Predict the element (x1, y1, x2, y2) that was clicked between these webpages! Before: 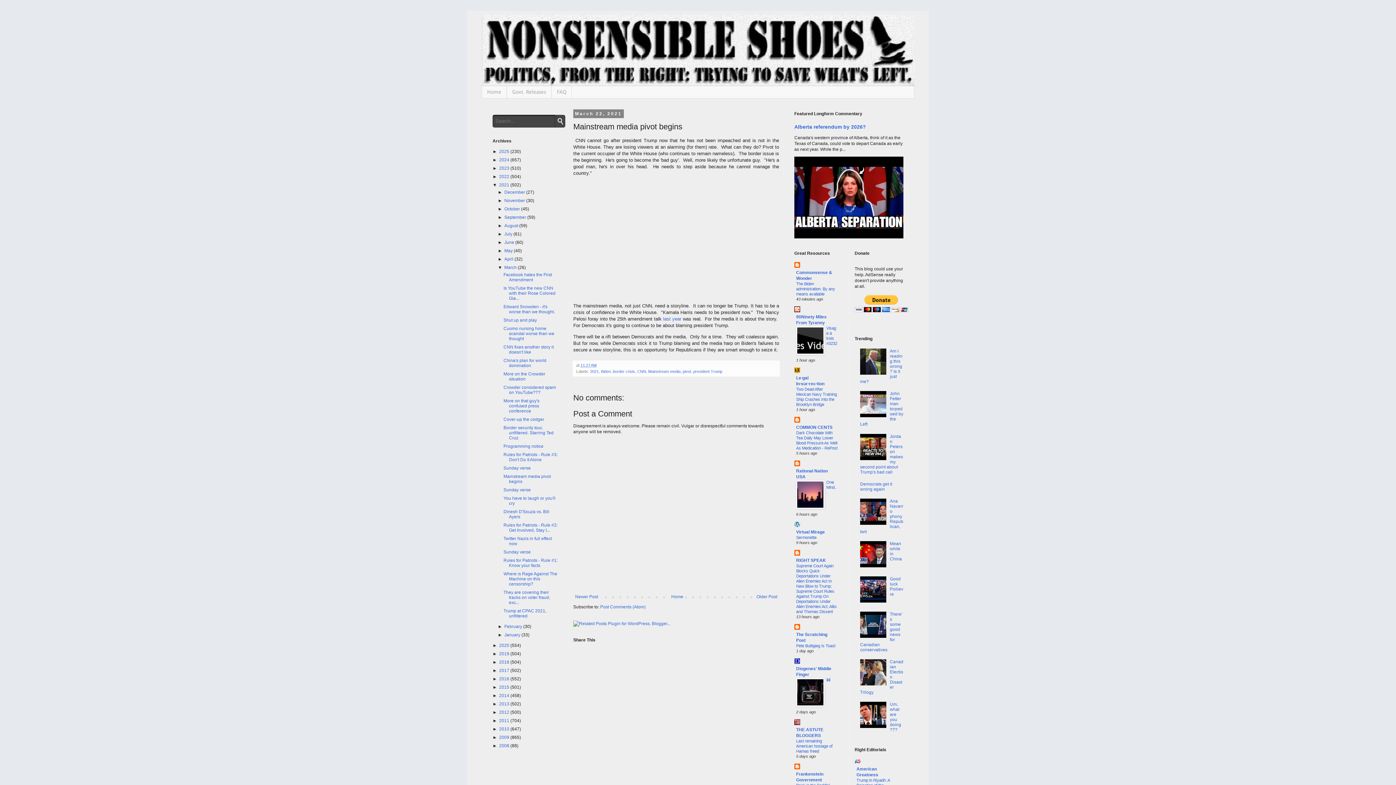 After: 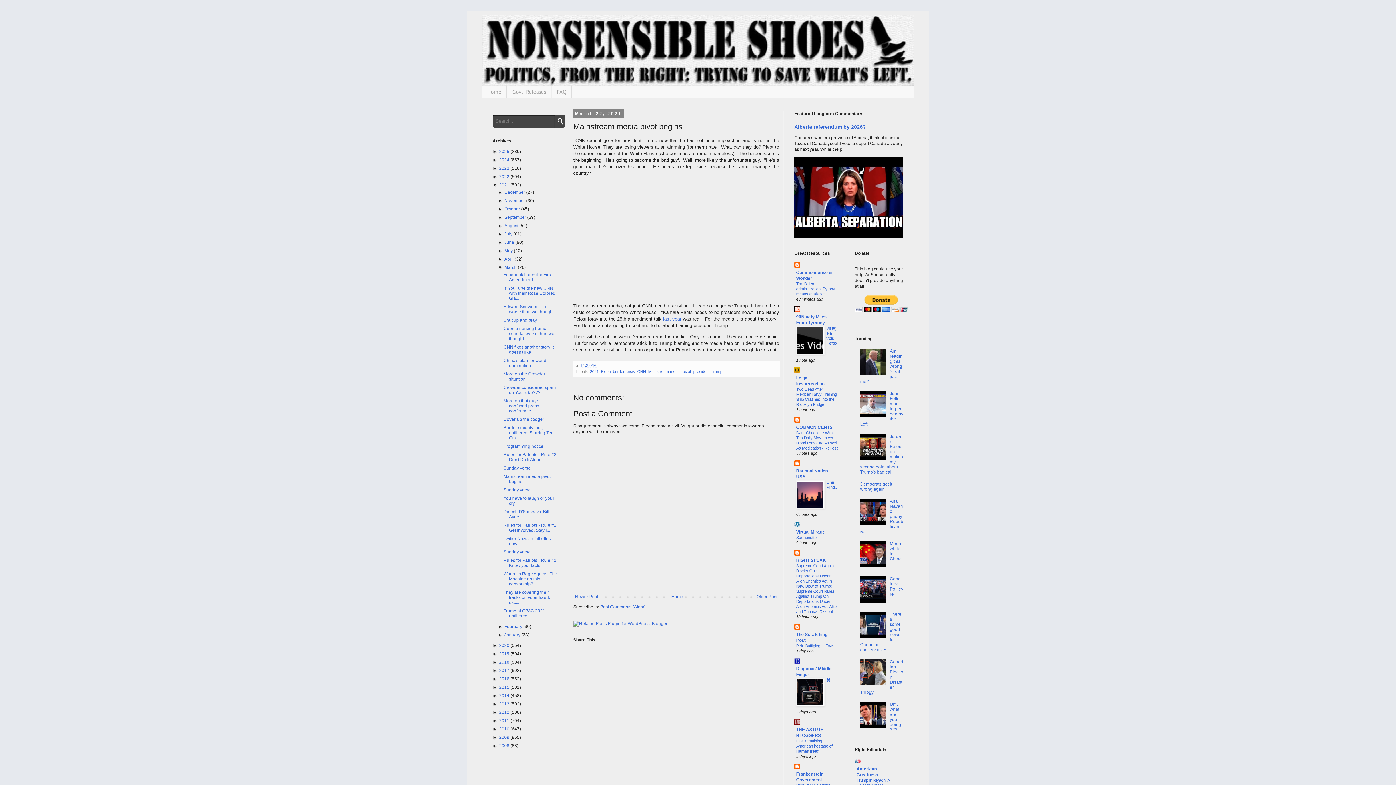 Action: label: 11:27 AM bbox: (580, 363, 596, 367)